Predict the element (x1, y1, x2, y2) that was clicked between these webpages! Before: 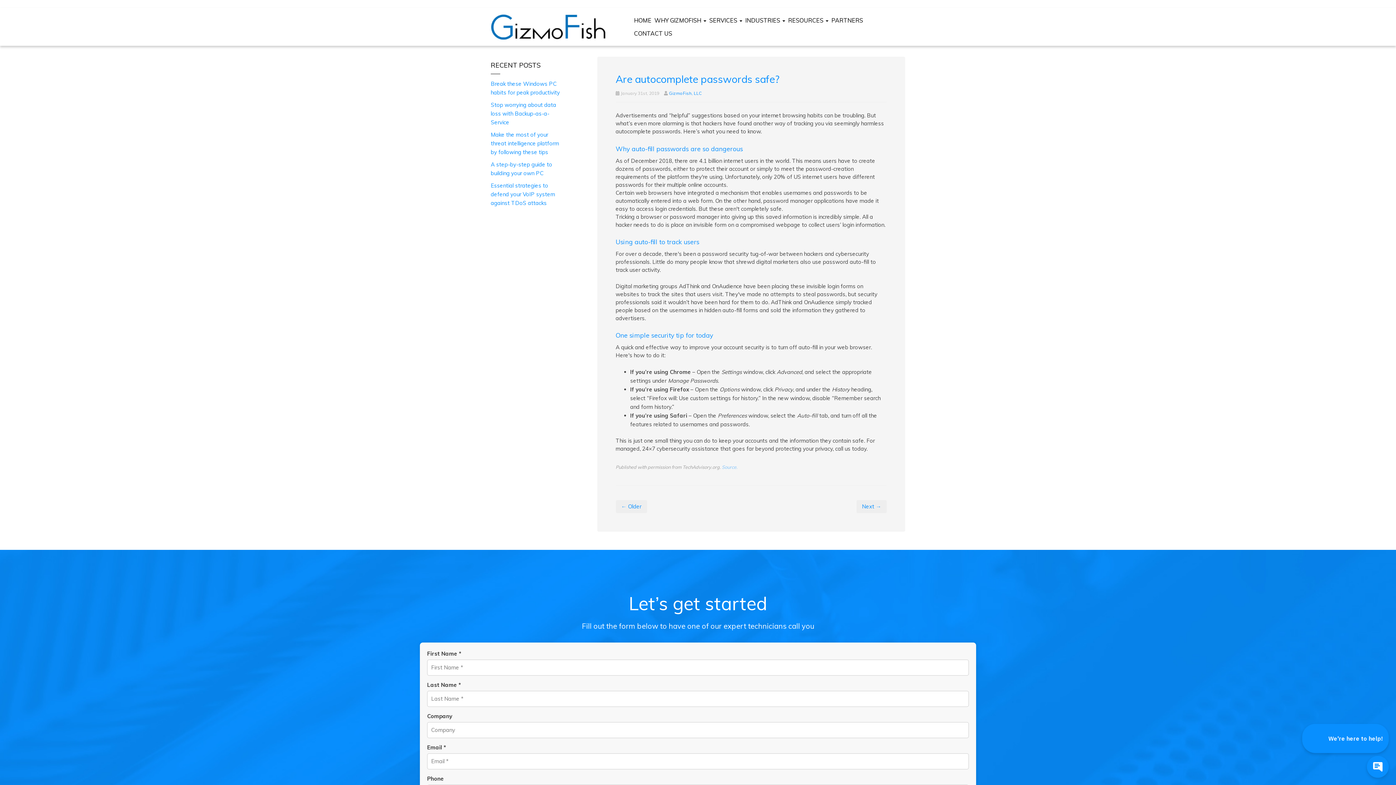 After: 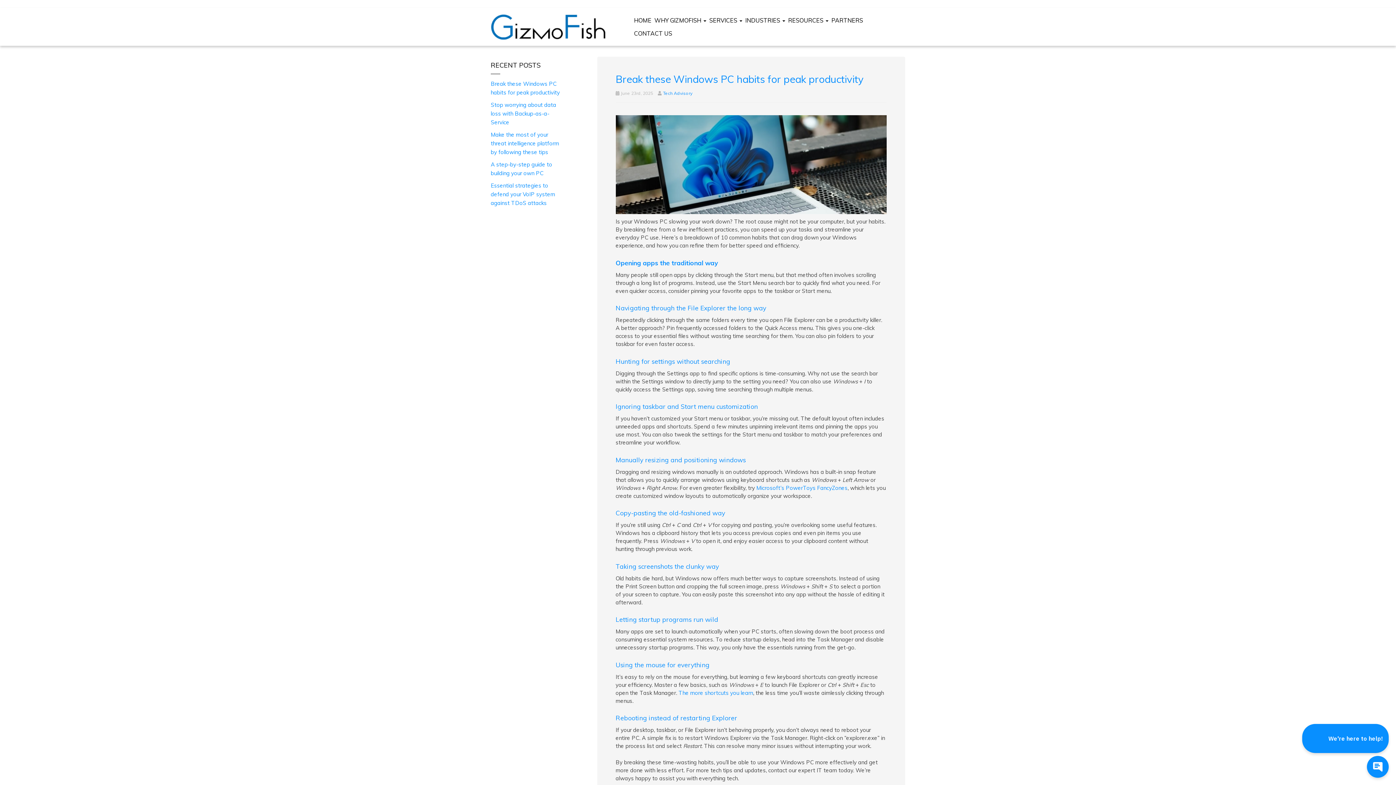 Action: bbox: (490, 77, 560, 98) label: Break these Windows PC habits for peak productivity